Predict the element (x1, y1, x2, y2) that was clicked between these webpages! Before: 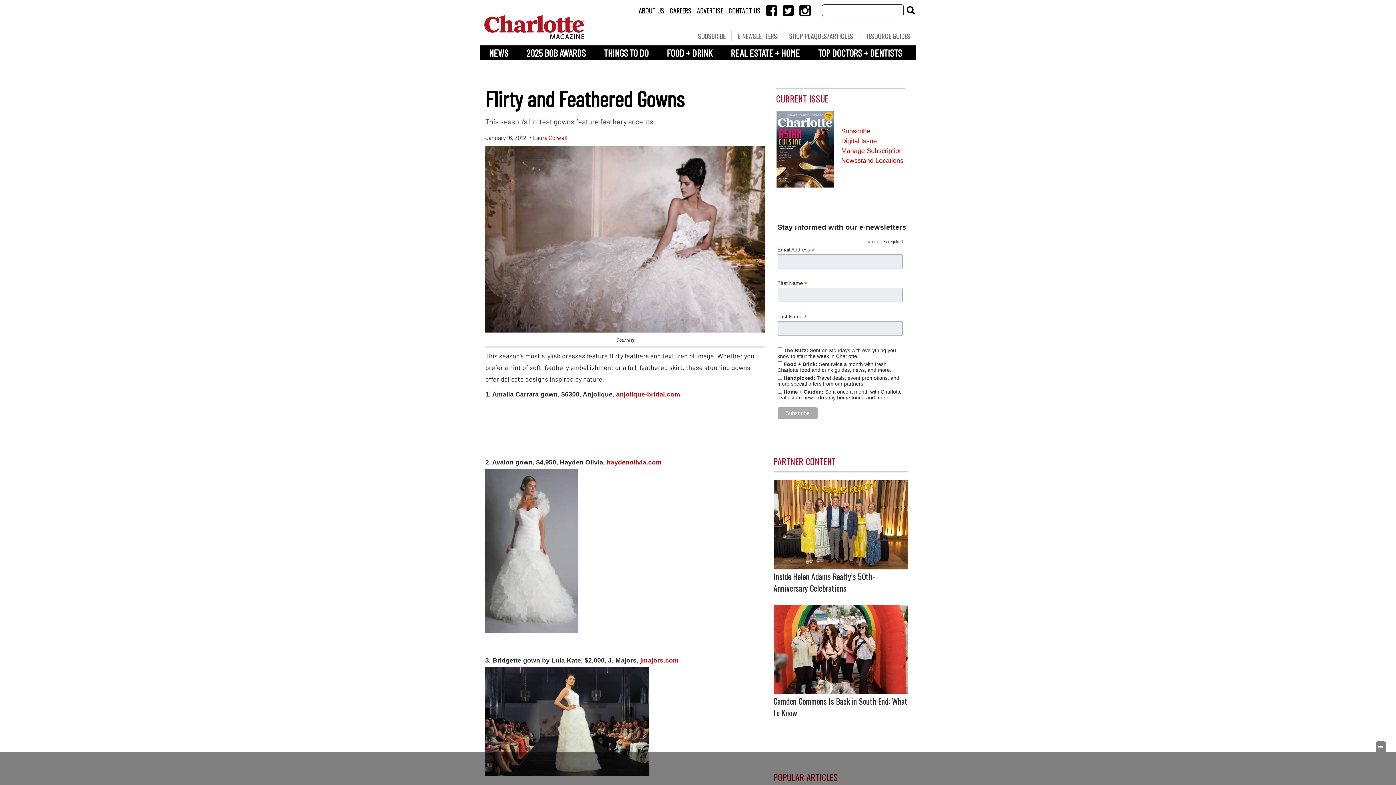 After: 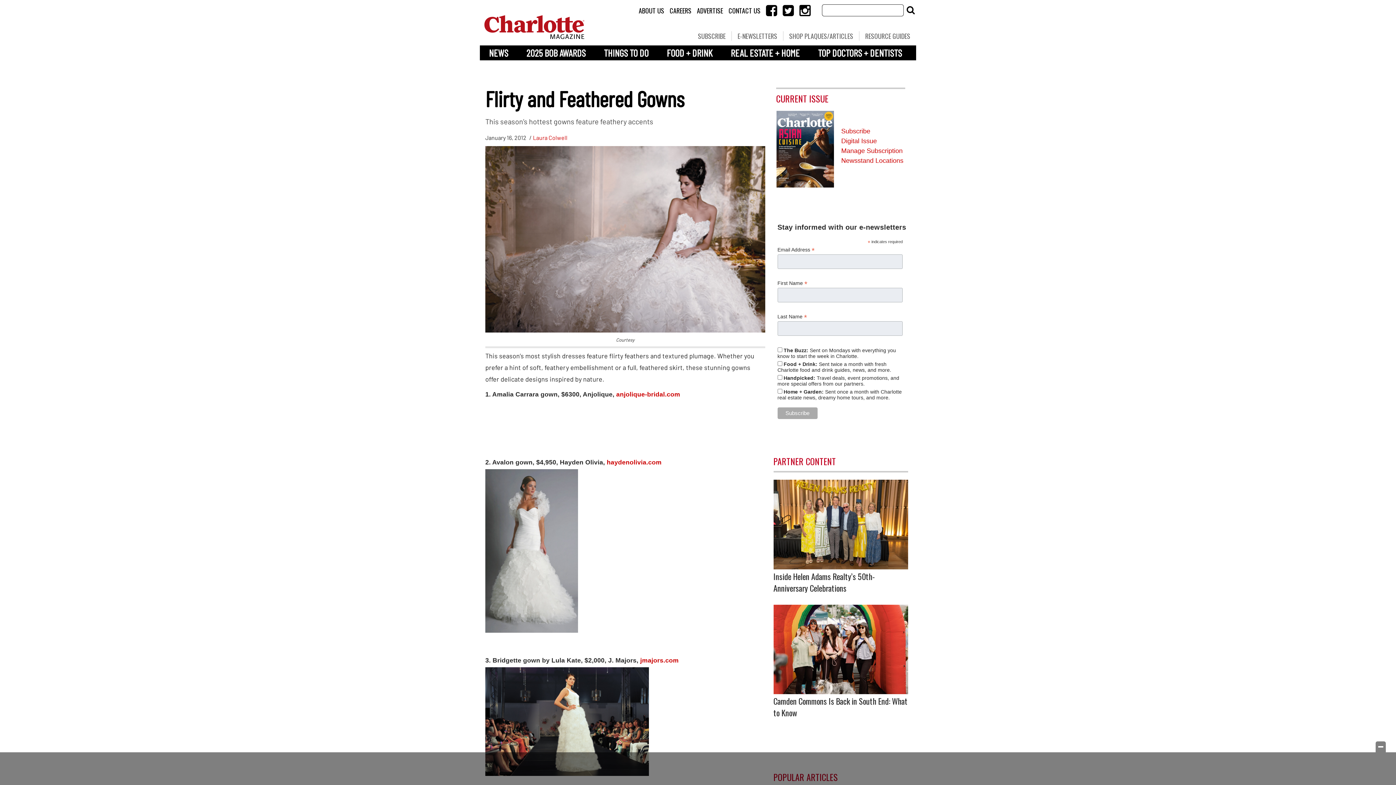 Action: bbox: (782, 4, 796, 18)